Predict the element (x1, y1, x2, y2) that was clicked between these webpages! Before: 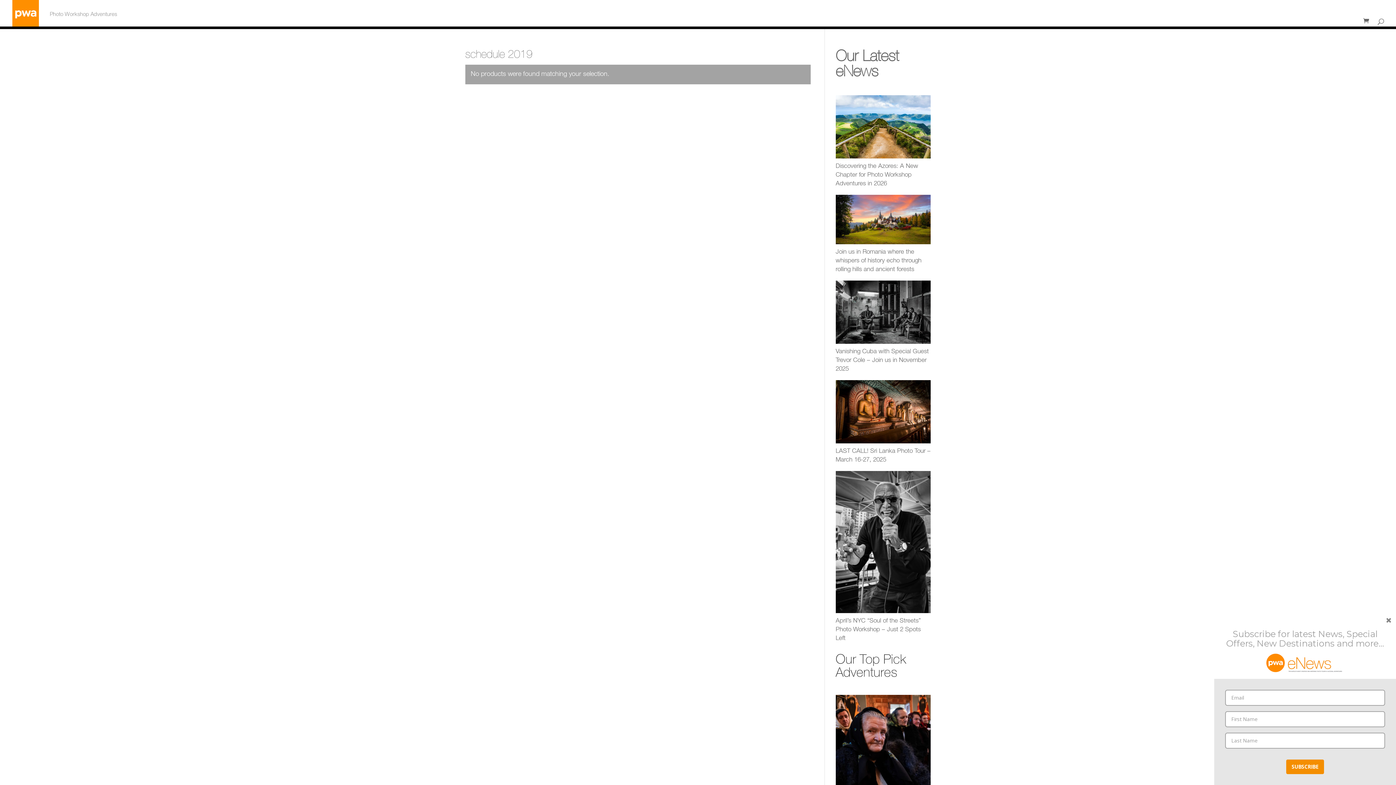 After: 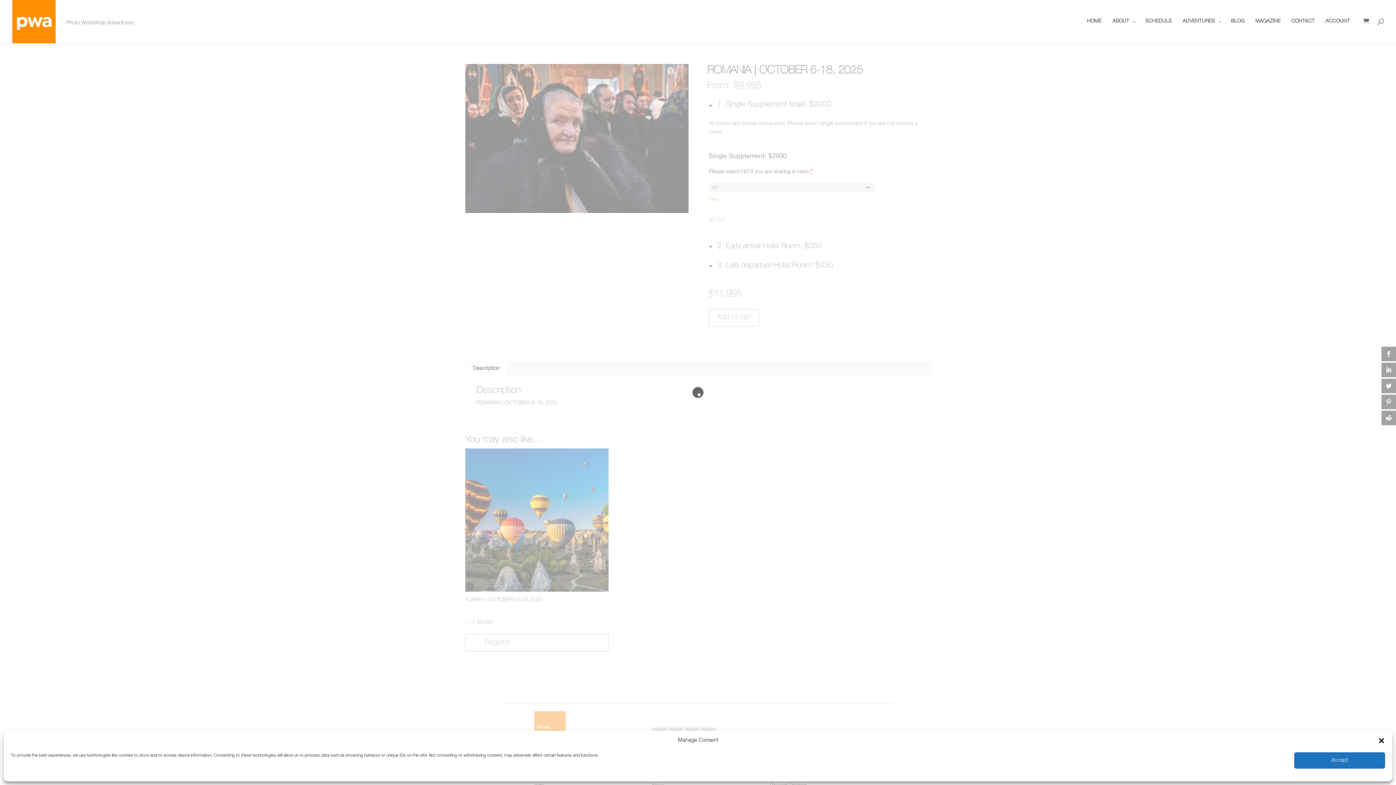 Action: bbox: (835, 695, 930, 813) label: ROMANIA | OCTOBER 6-18, 2025